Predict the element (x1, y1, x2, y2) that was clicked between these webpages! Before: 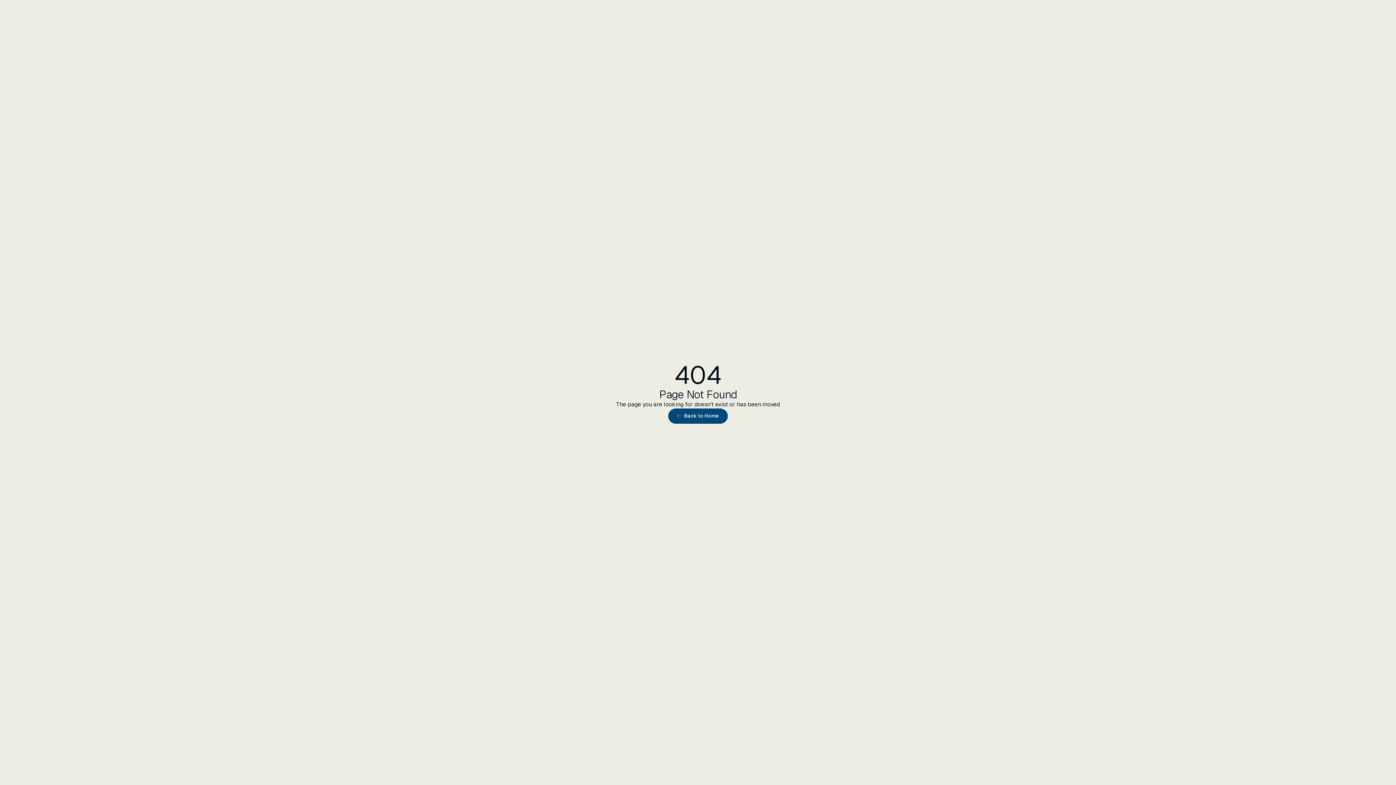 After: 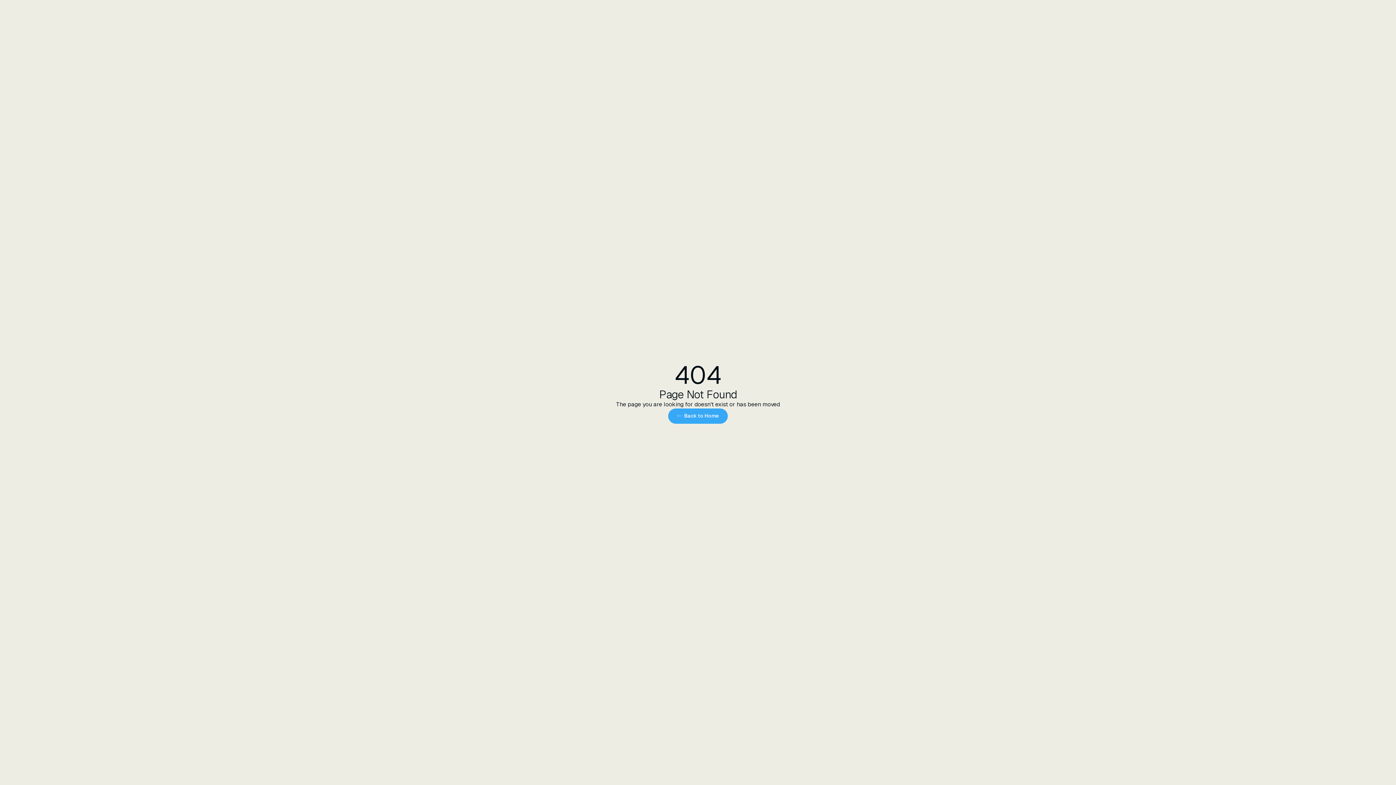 Action: label: <- Back to Home bbox: (668, 408, 728, 423)